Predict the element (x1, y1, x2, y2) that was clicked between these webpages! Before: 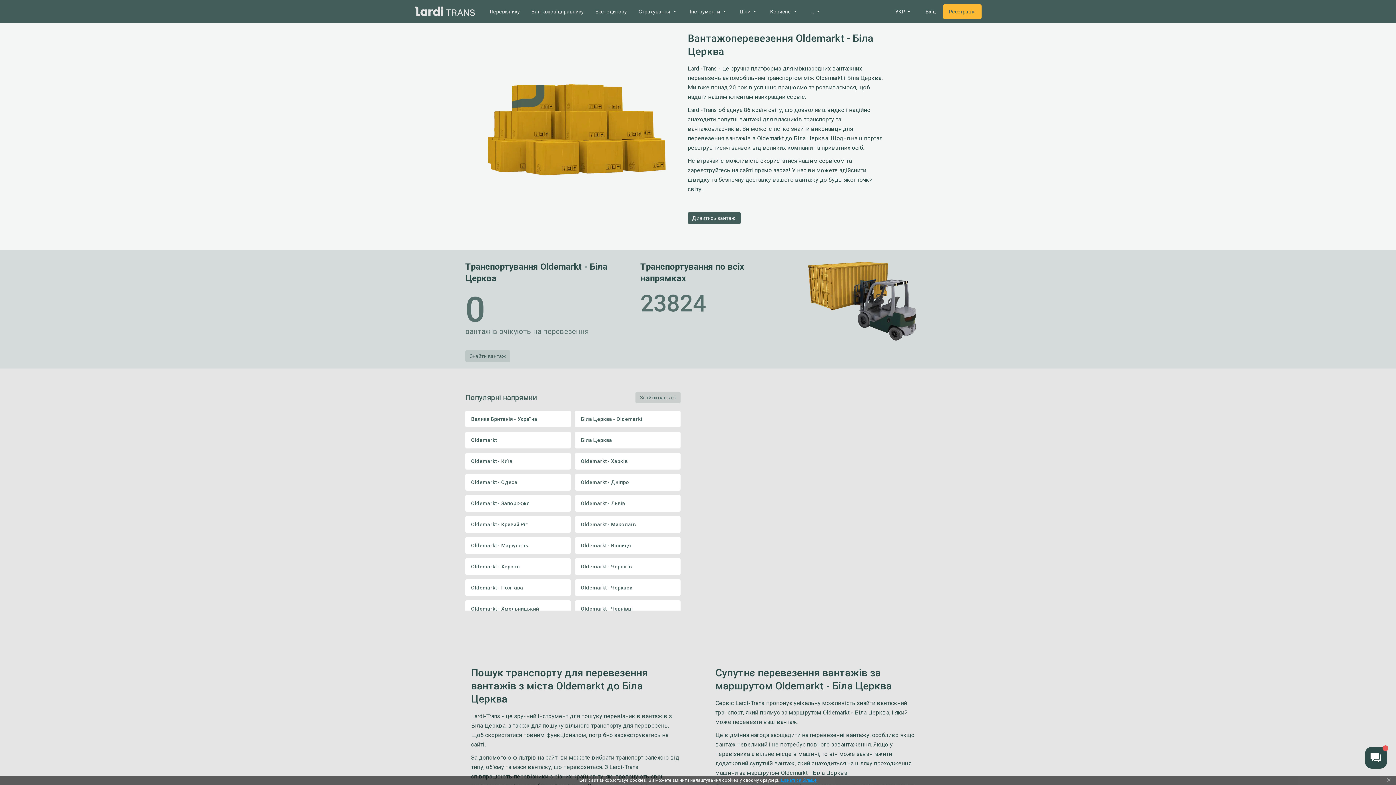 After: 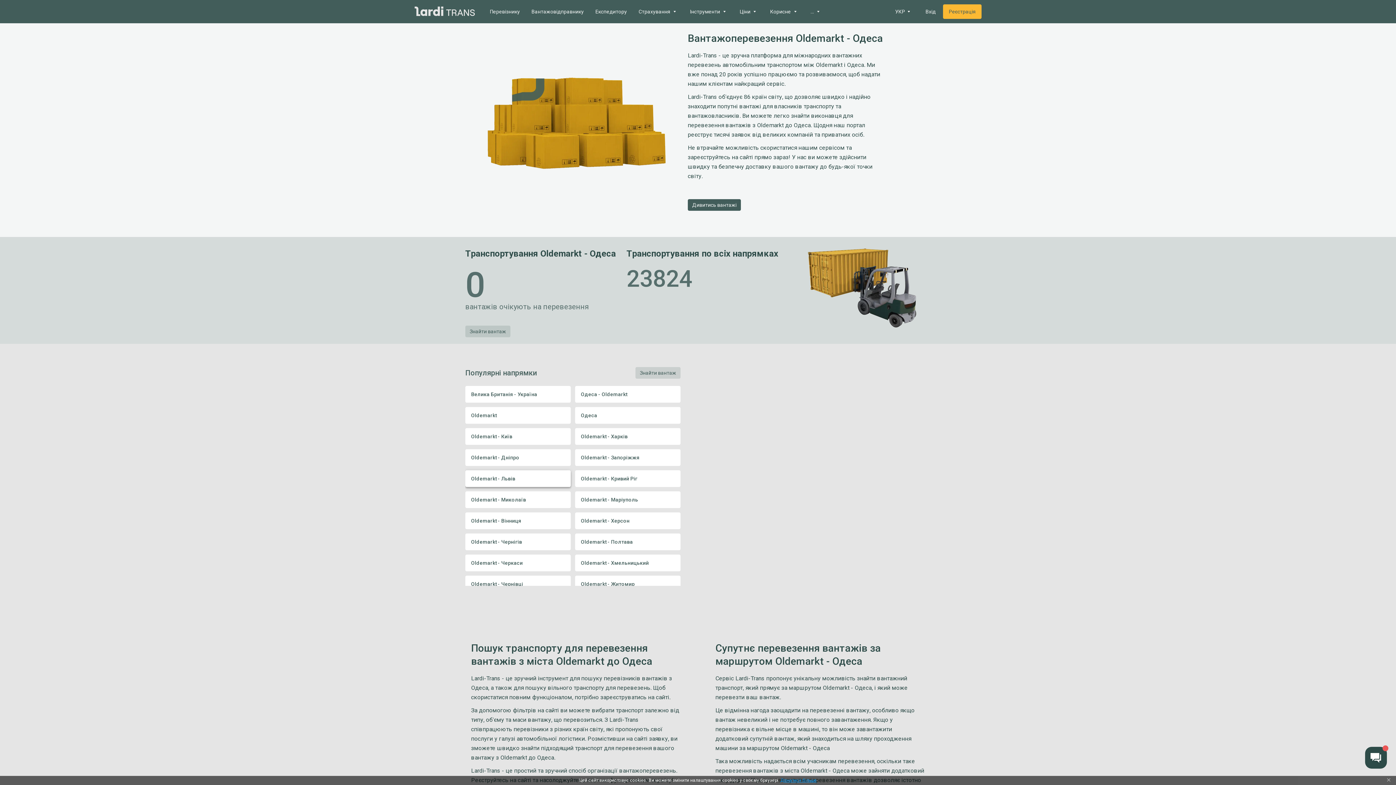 Action: bbox: (465, 474, 570, 490) label: Oldemarkt - Одеса